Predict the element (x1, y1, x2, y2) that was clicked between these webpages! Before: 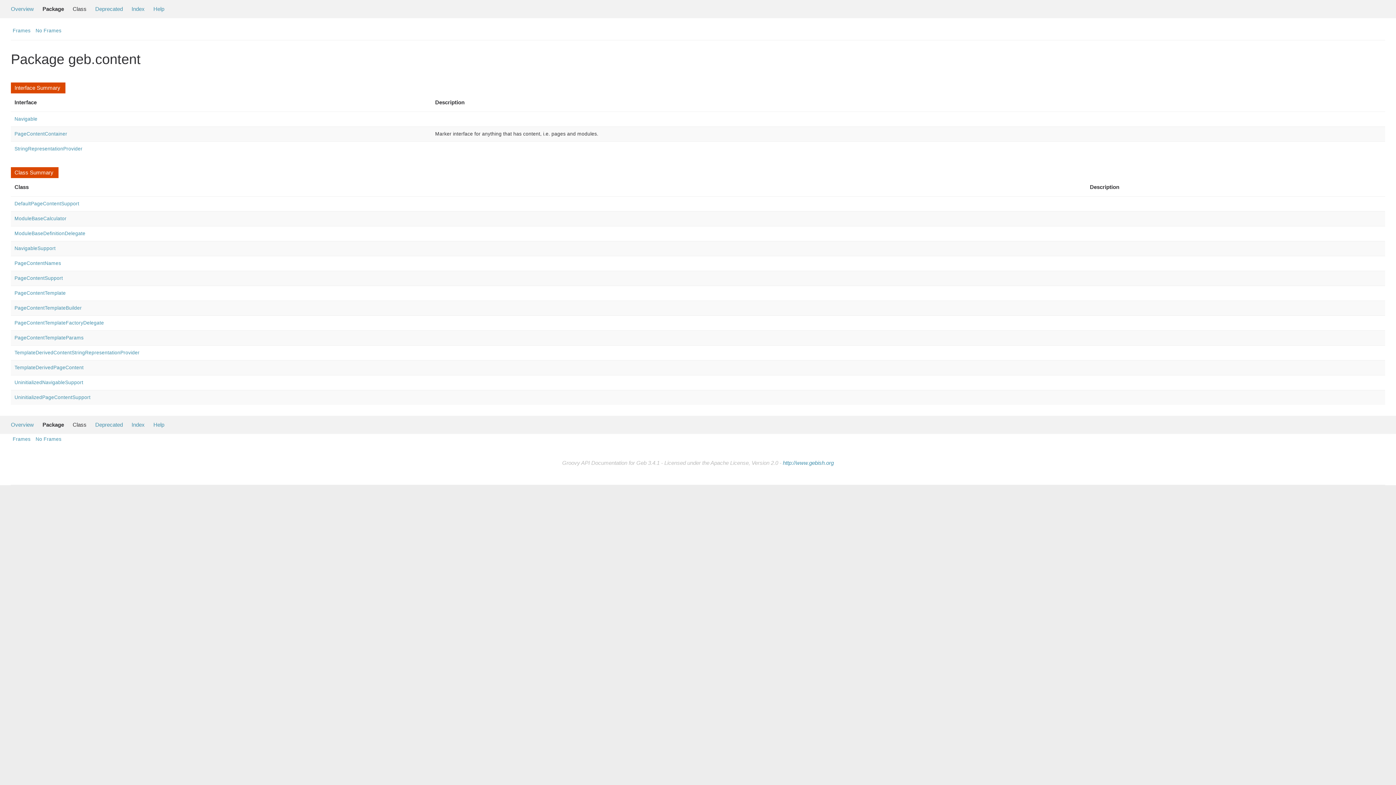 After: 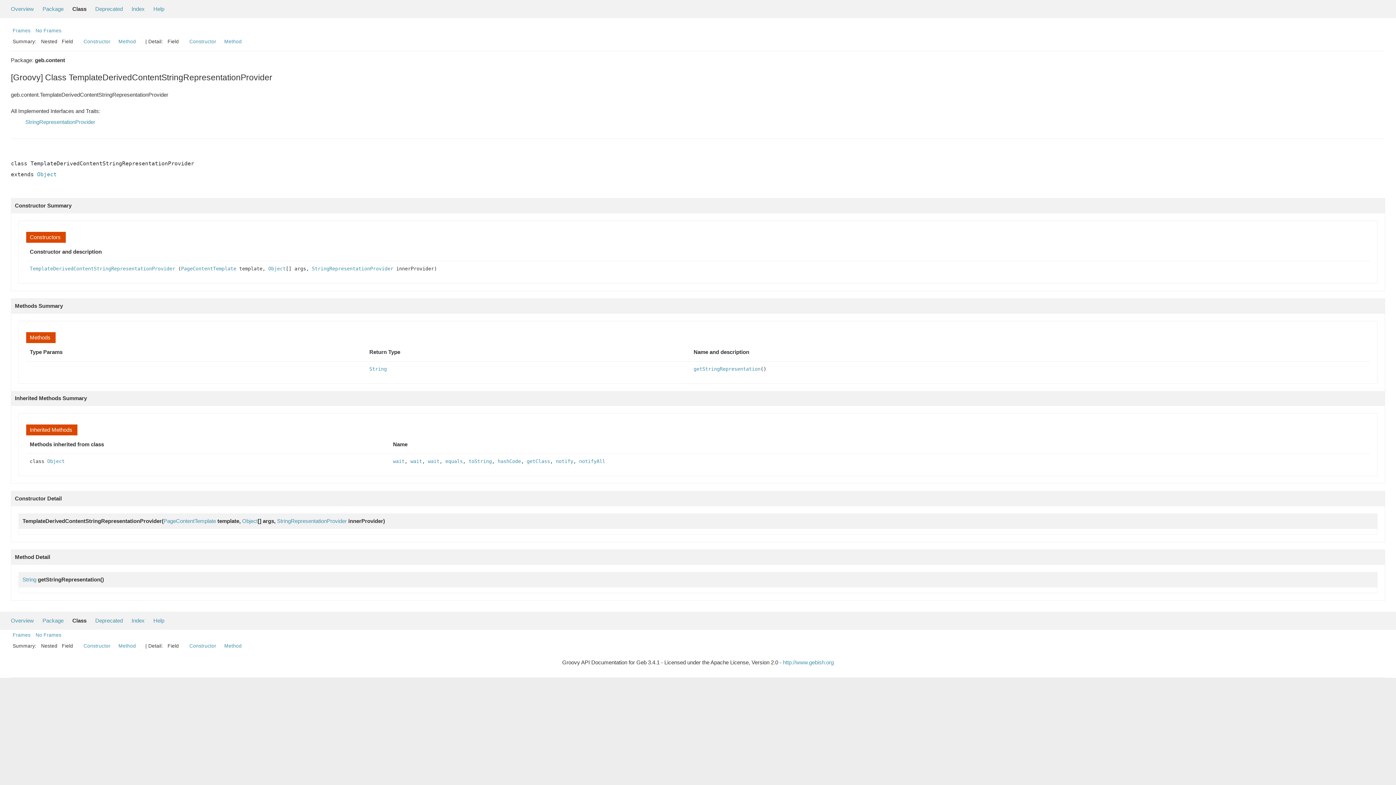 Action: label: TemplateDerivedContentStringRepresentationProvider bbox: (14, 350, 139, 355)